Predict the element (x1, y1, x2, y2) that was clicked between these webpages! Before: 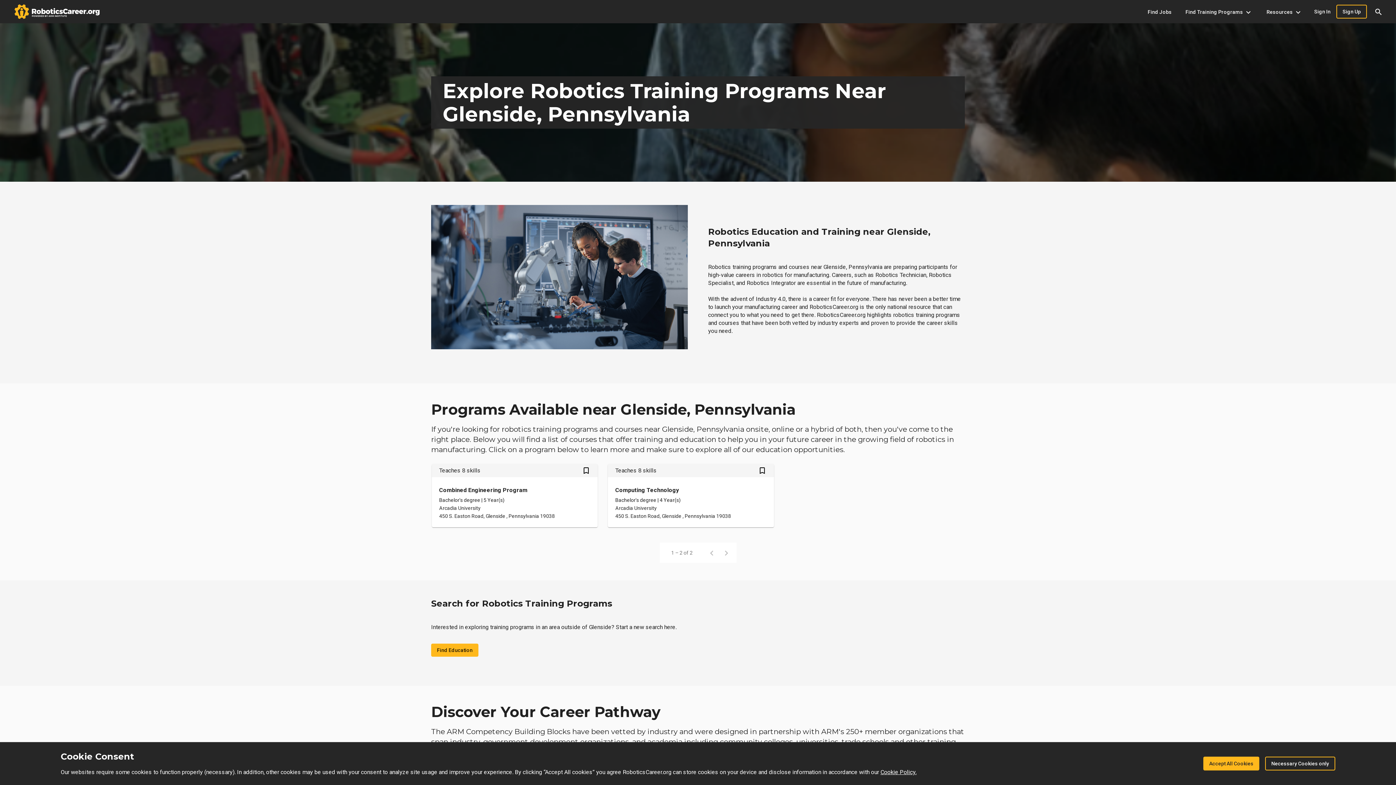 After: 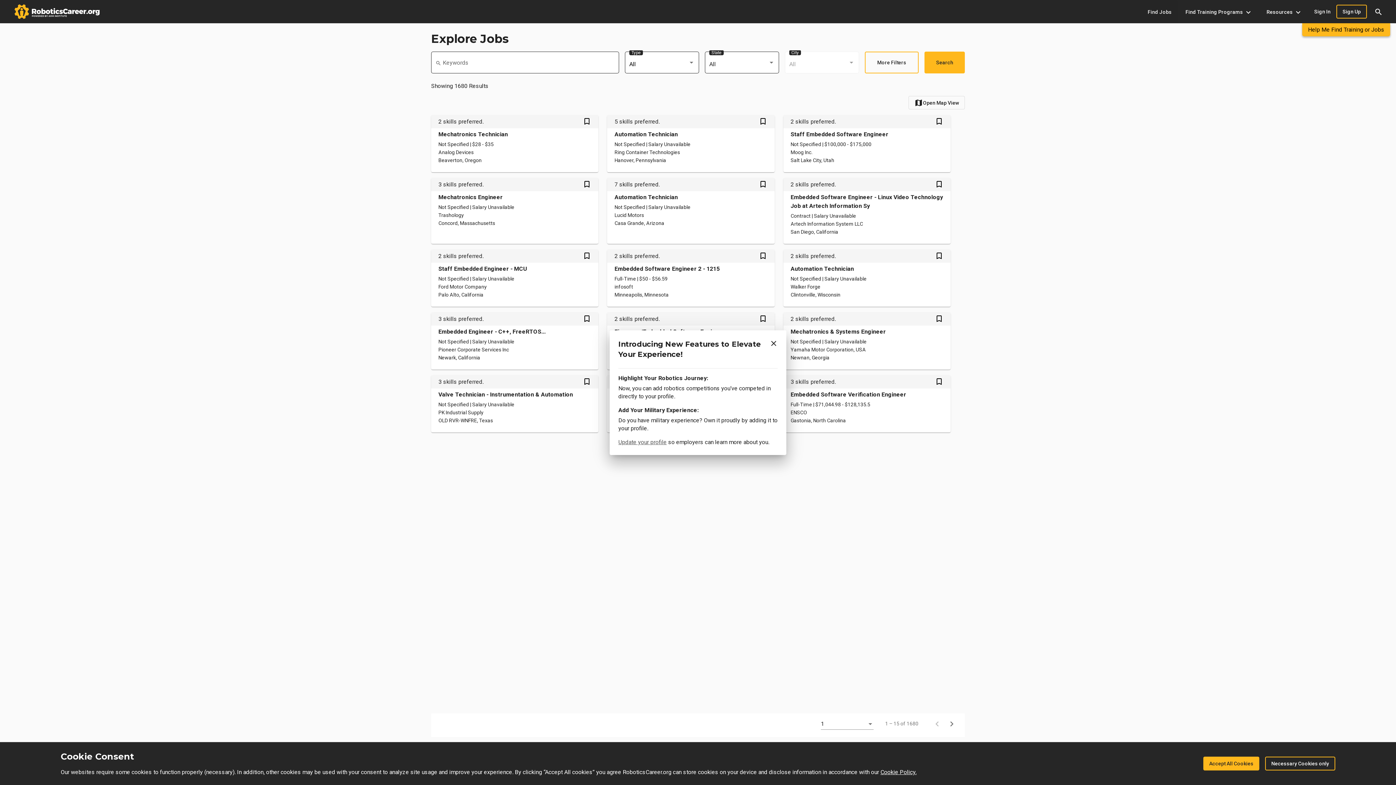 Action: label:   Find Jobs bbox: (1140, 0, 1177, 22)